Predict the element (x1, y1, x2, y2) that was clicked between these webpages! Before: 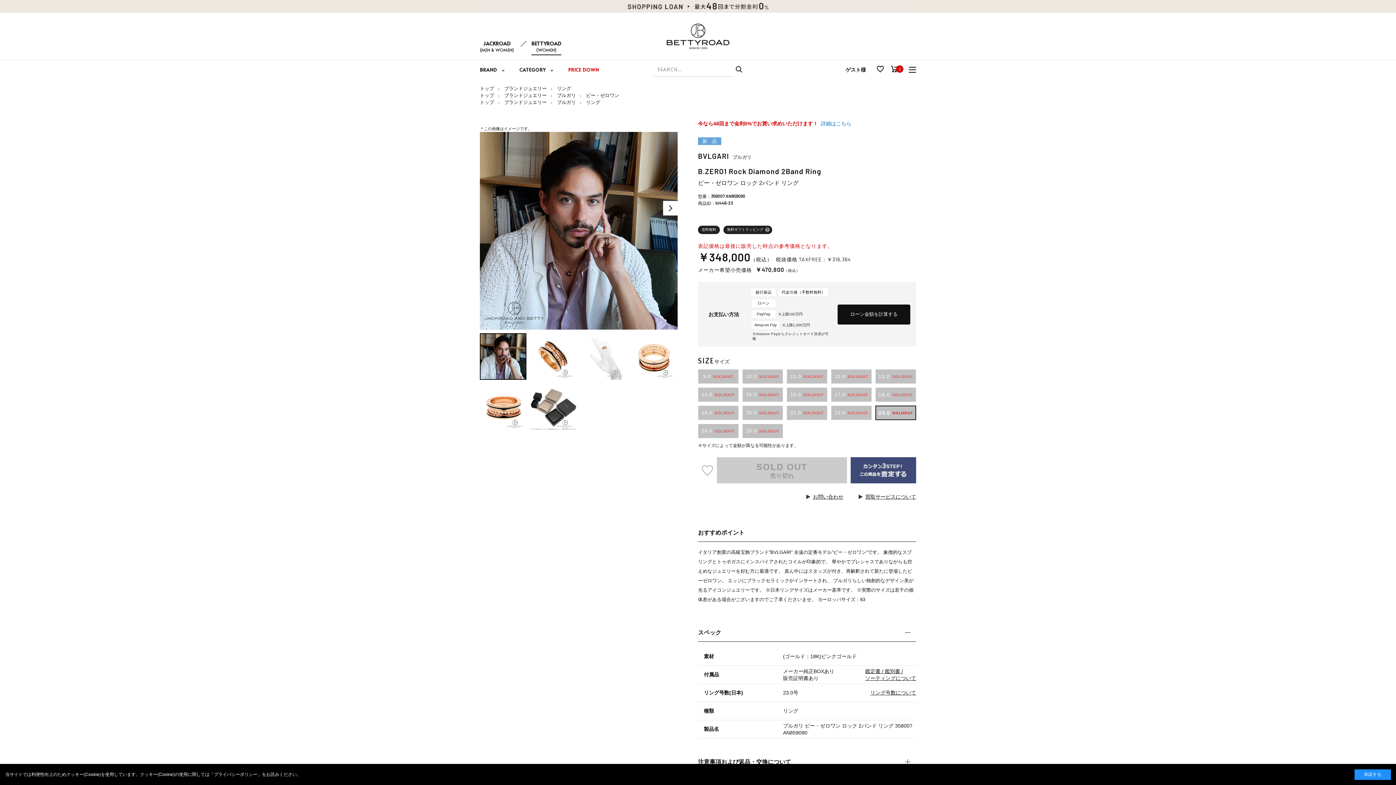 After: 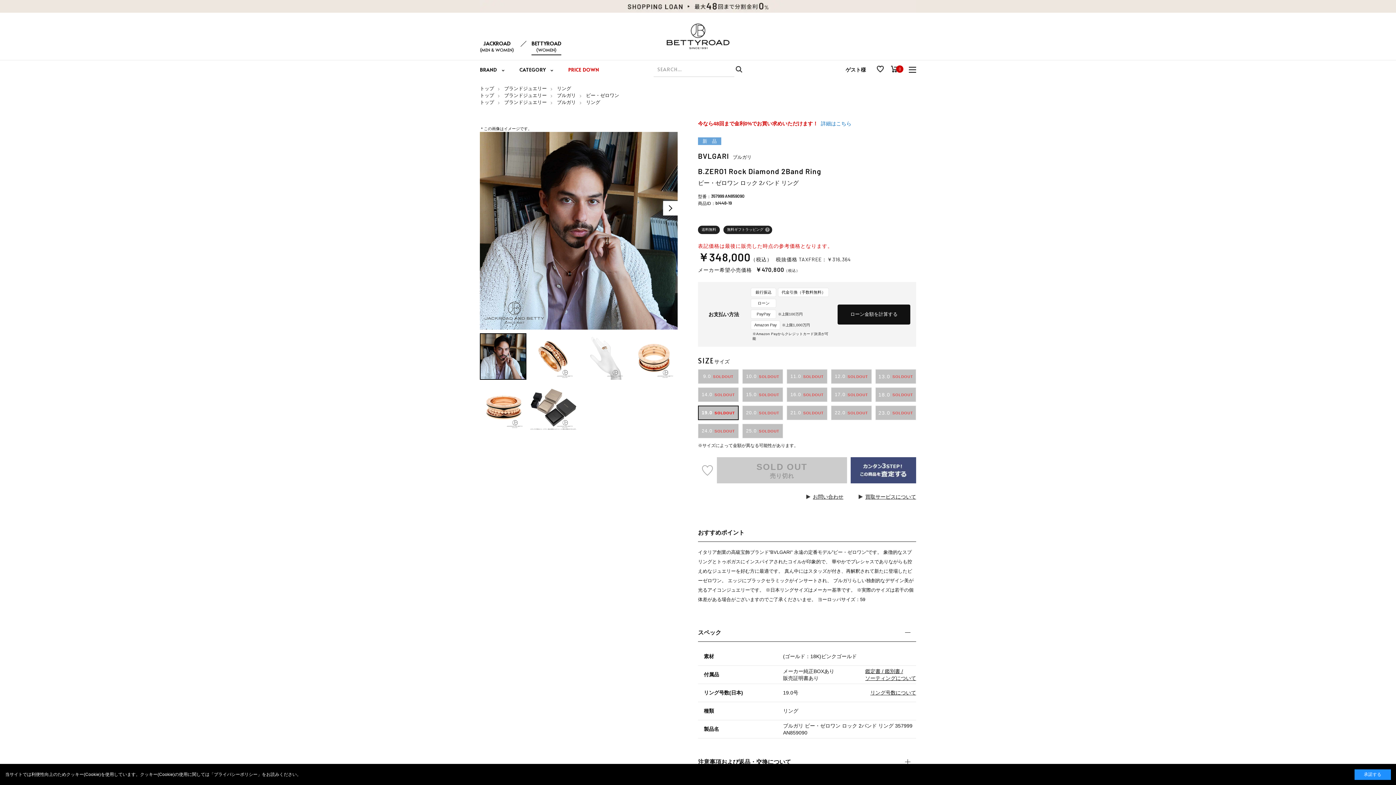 Action: bbox: (698, 405, 738, 420) label: 19.0
SOLDOUT